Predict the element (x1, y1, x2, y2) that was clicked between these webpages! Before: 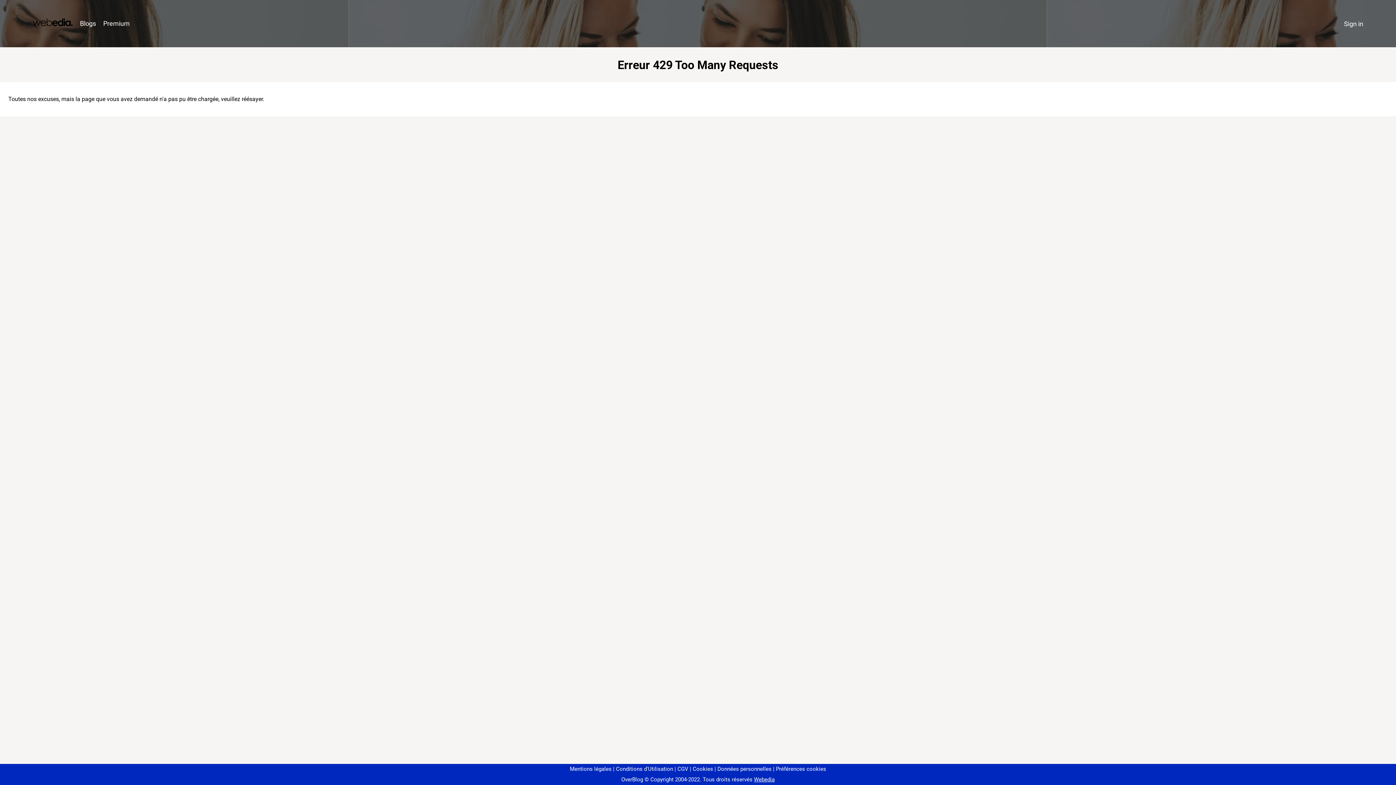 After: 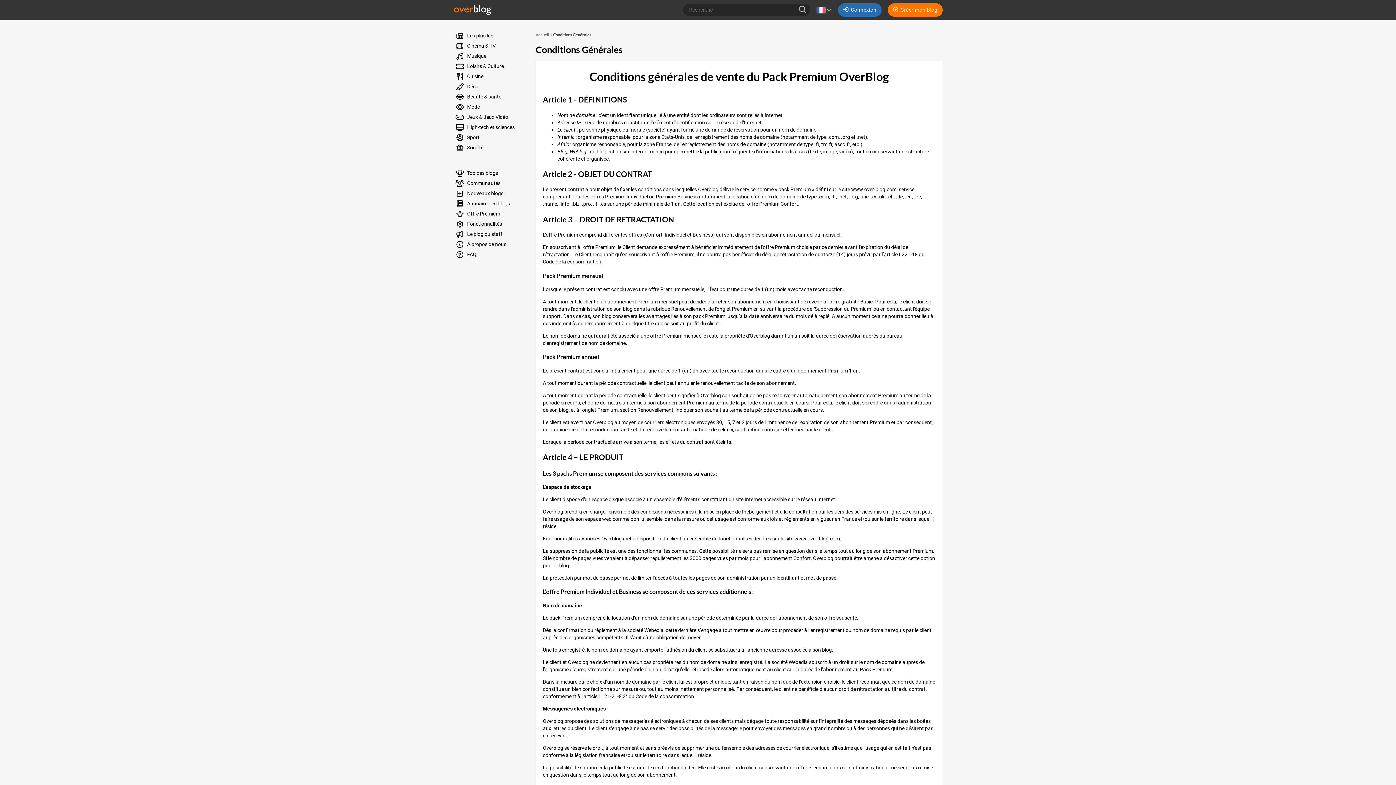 Action: label: CGV bbox: (674, 766, 688, 772)